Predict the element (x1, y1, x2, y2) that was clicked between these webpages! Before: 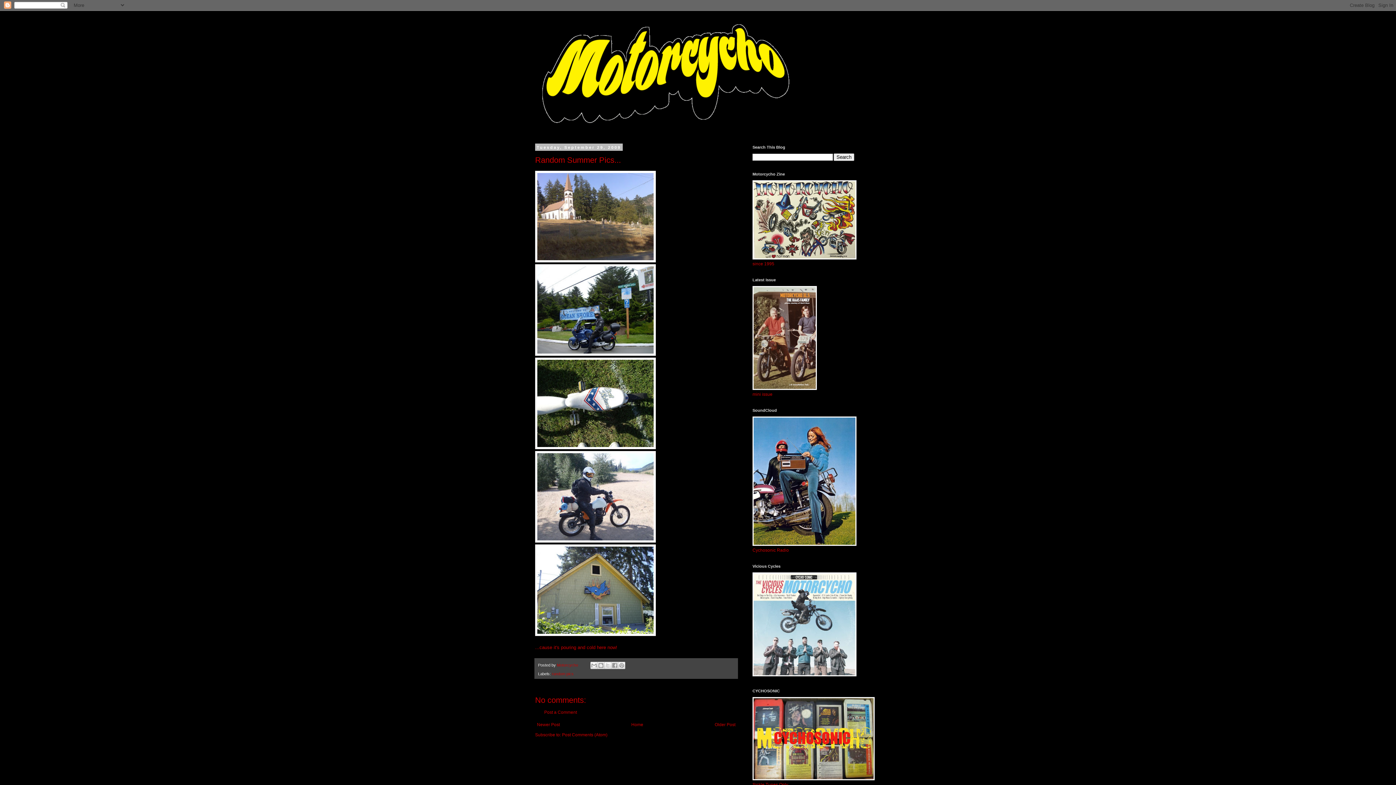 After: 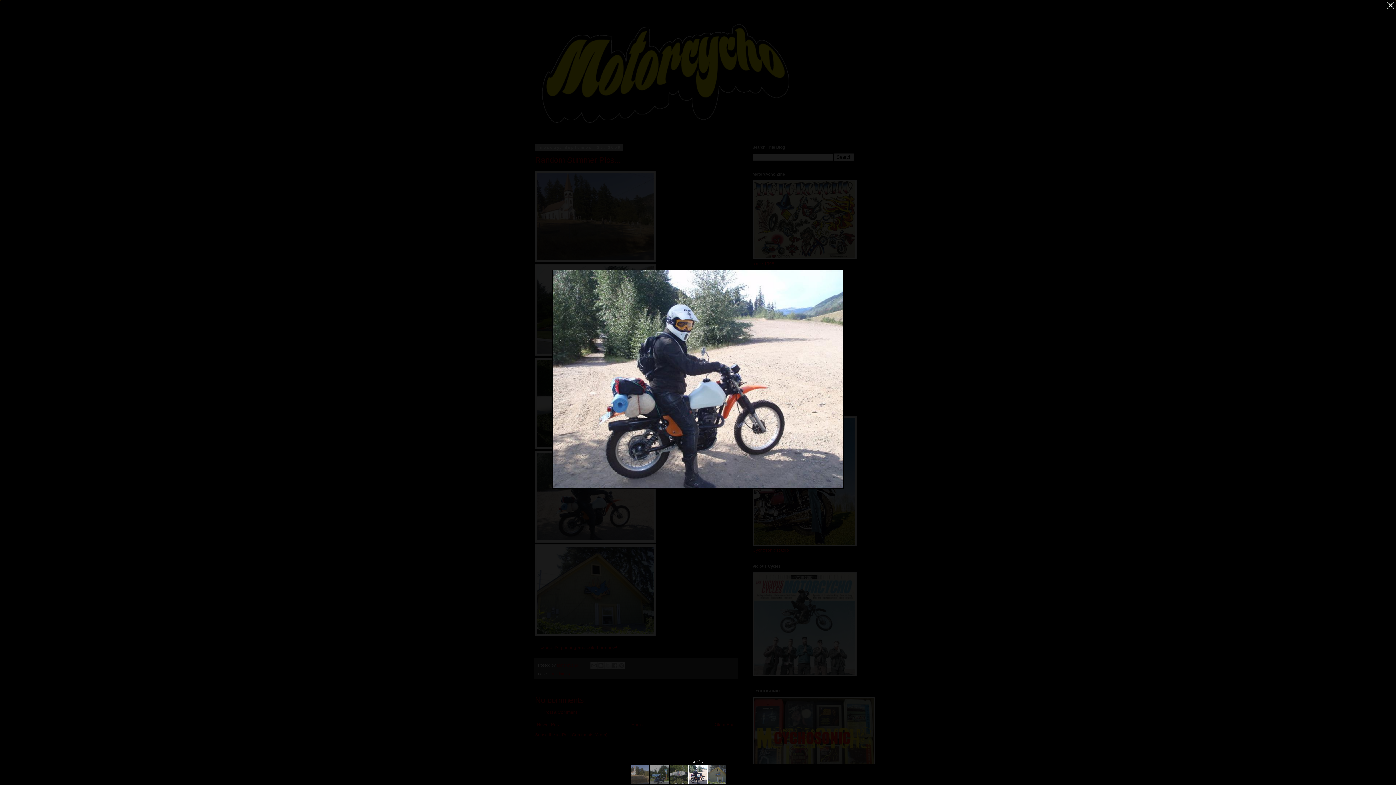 Action: bbox: (535, 538, 656, 543)